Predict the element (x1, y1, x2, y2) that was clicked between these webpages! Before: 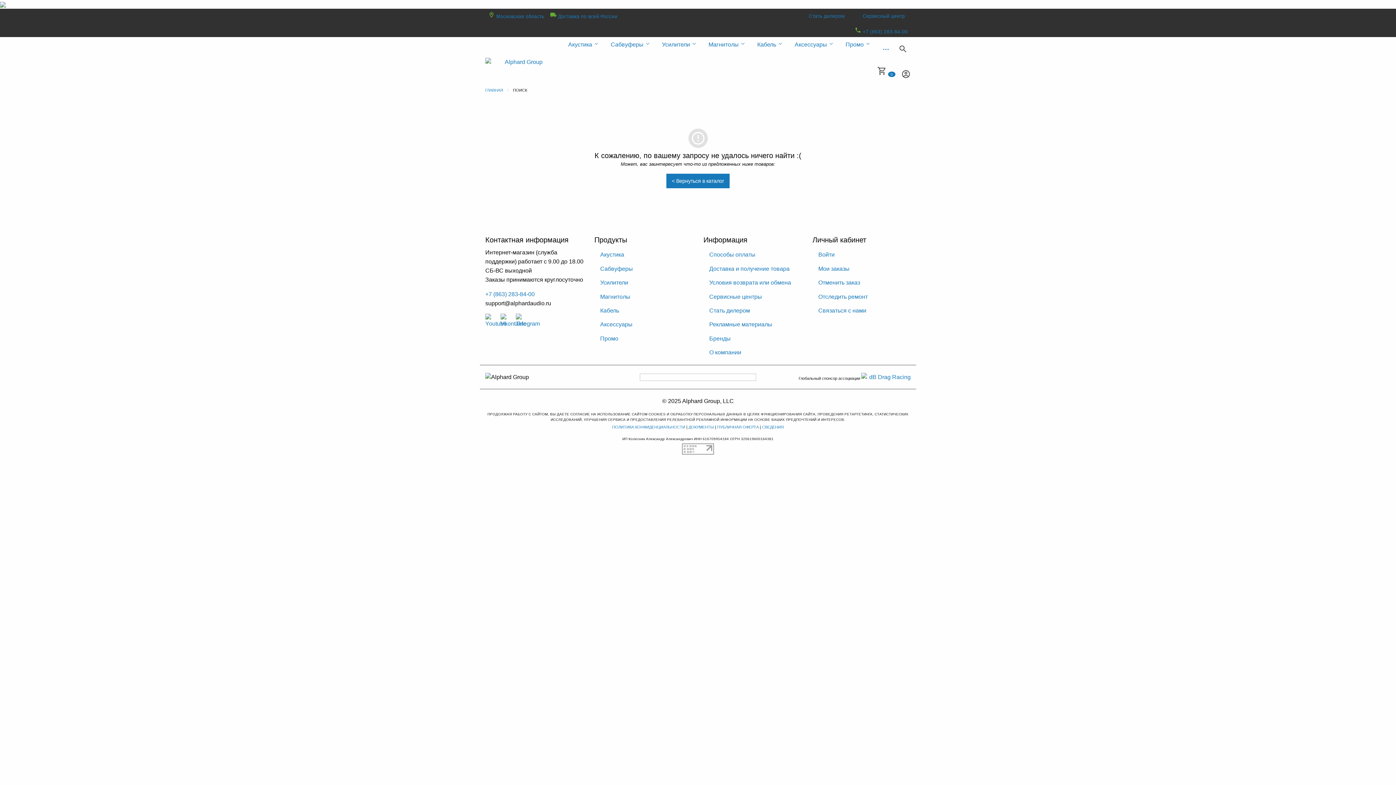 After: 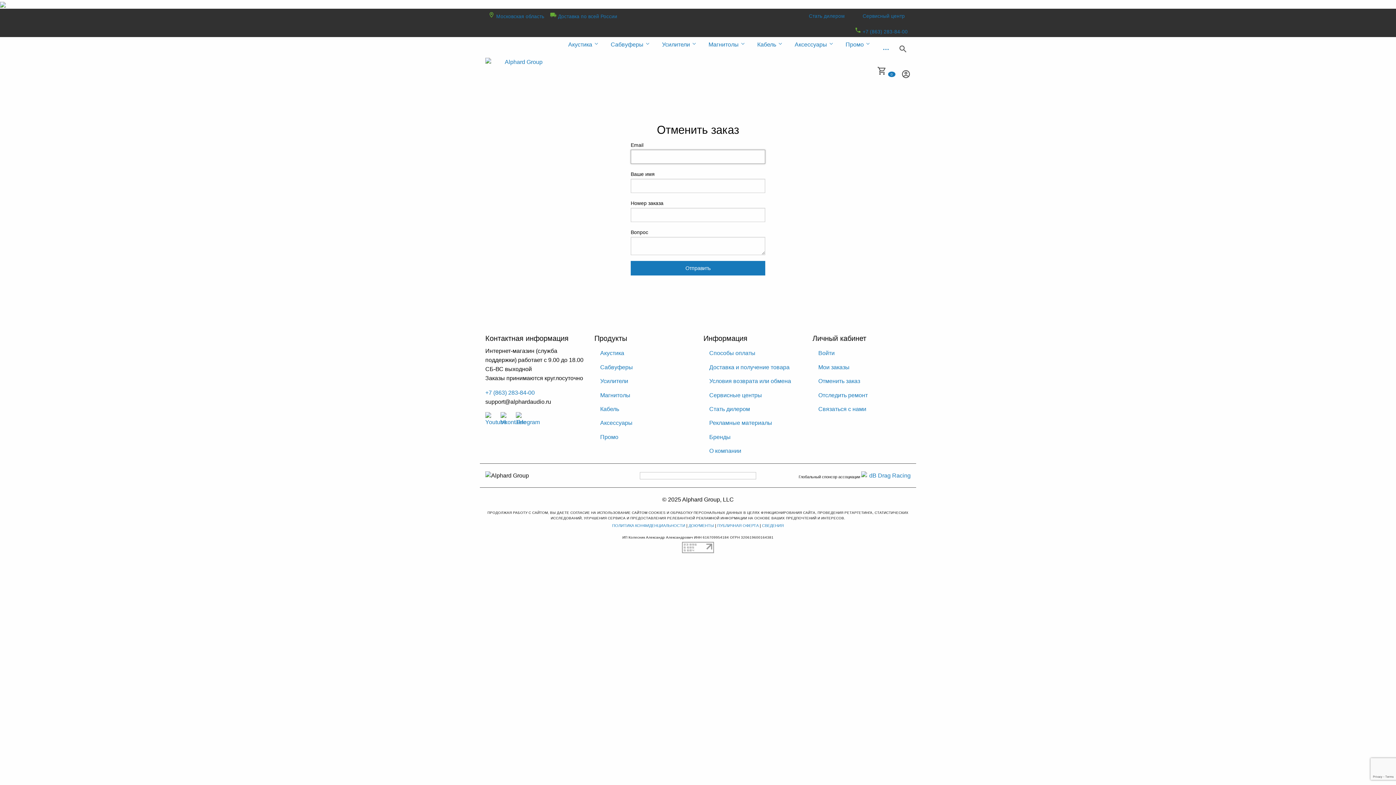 Action: bbox: (812, 276, 910, 289) label: Отменить заказ